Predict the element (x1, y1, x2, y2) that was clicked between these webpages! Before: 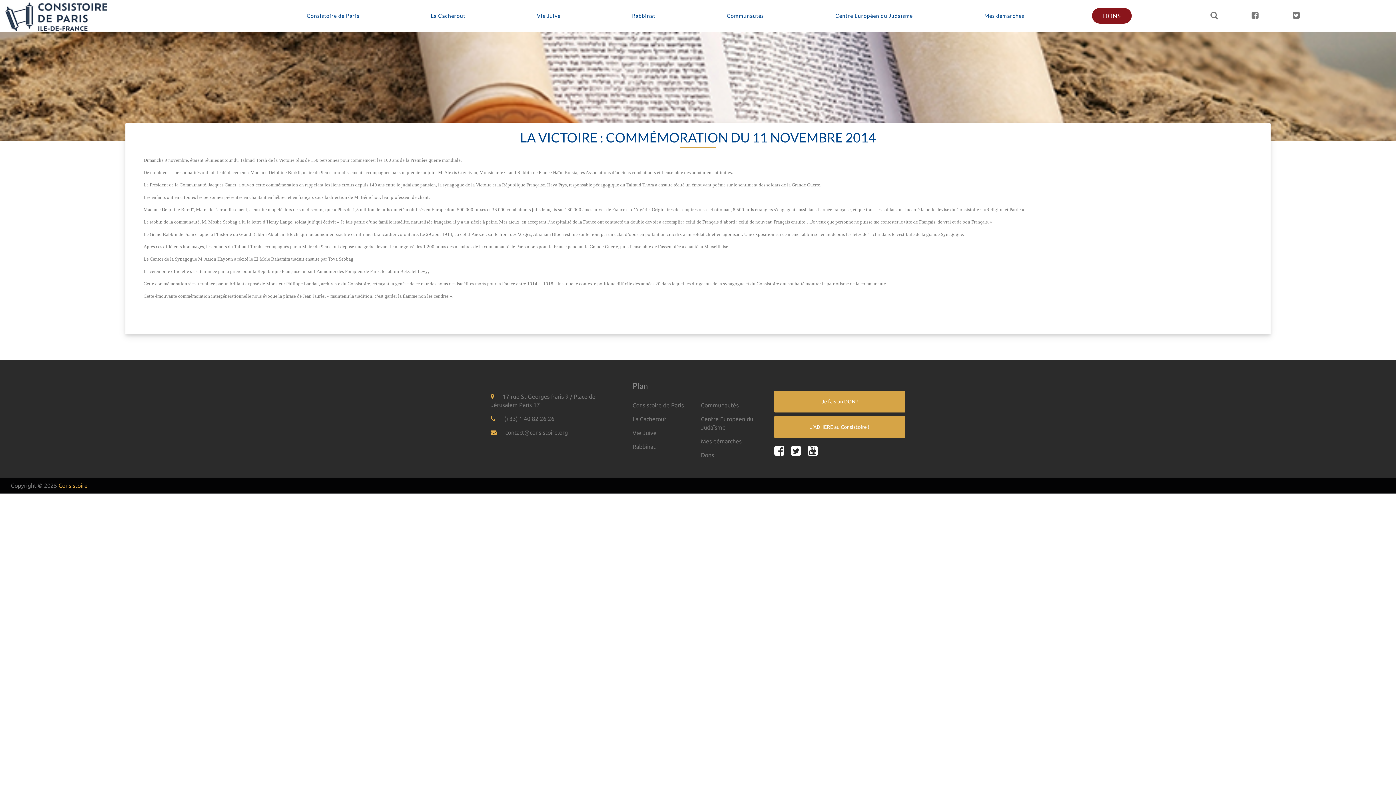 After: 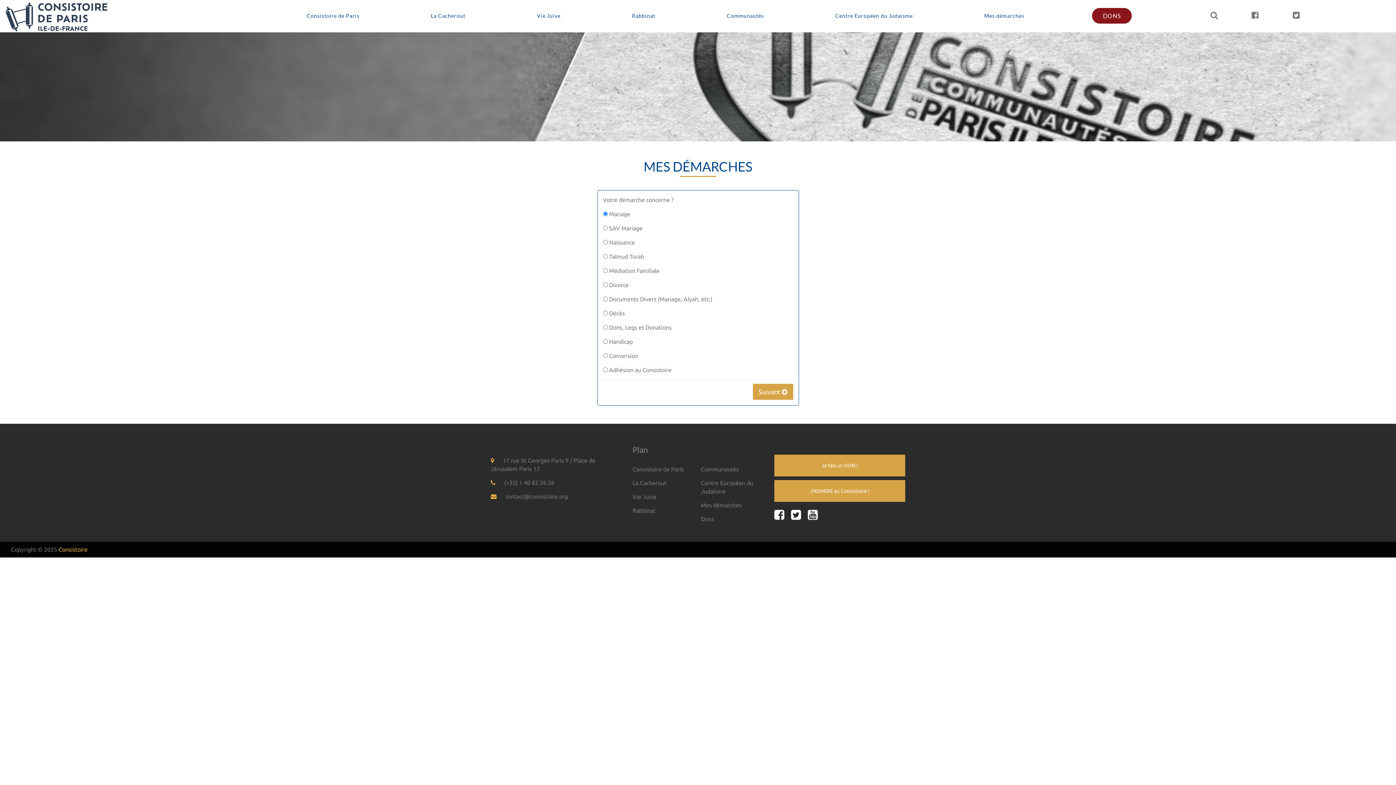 Action: label: Mes démarches bbox: (980, 7, 1024, 25)